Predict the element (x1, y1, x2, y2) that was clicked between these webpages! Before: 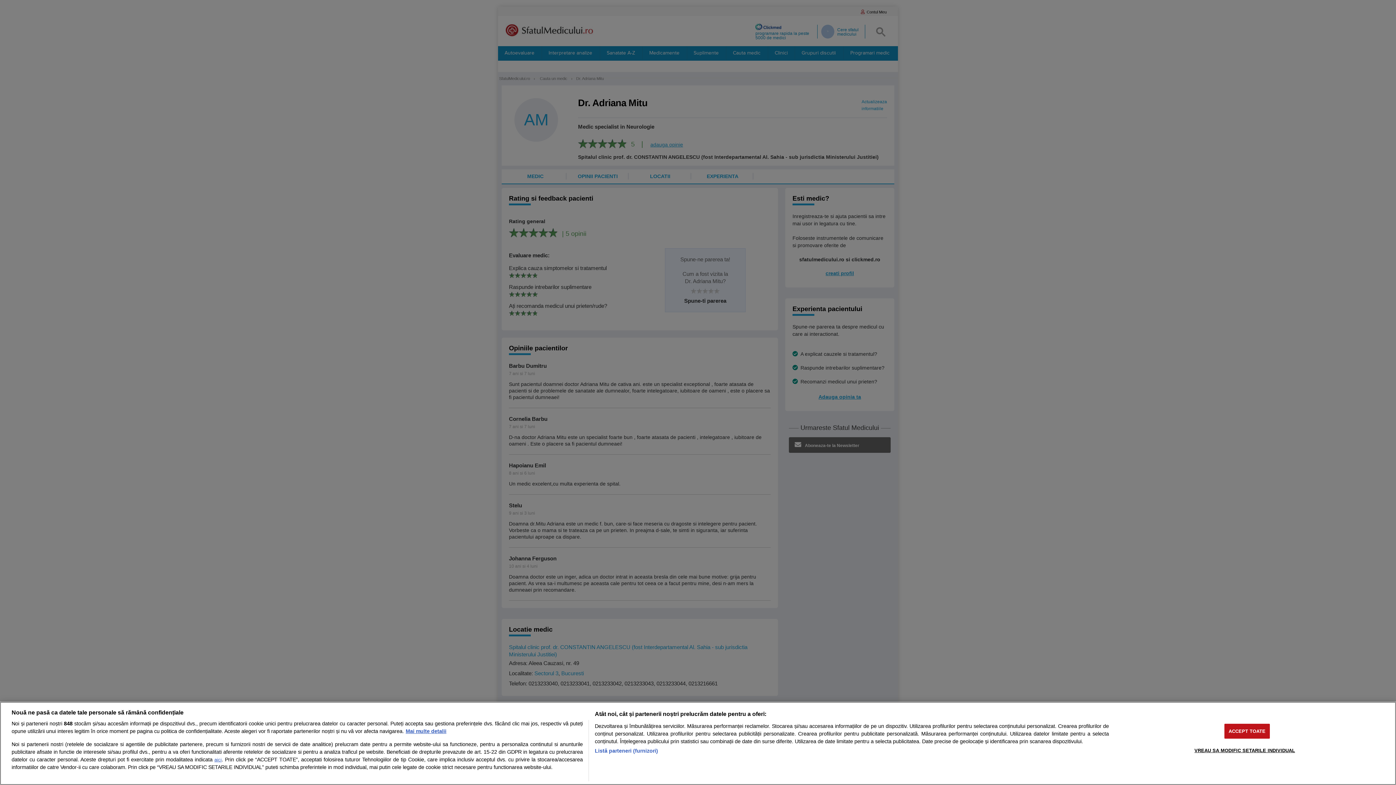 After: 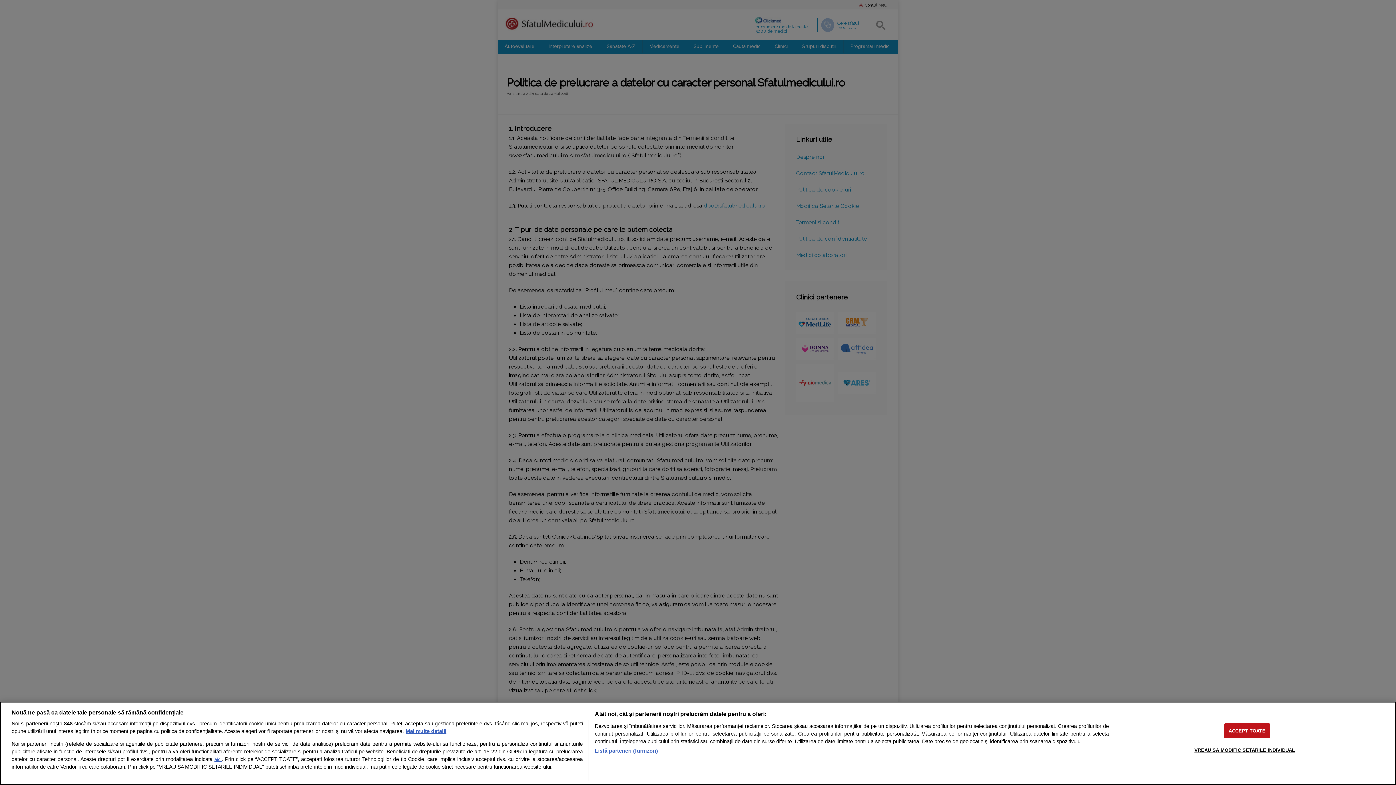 Action: bbox: (214, 757, 221, 762) label: aici